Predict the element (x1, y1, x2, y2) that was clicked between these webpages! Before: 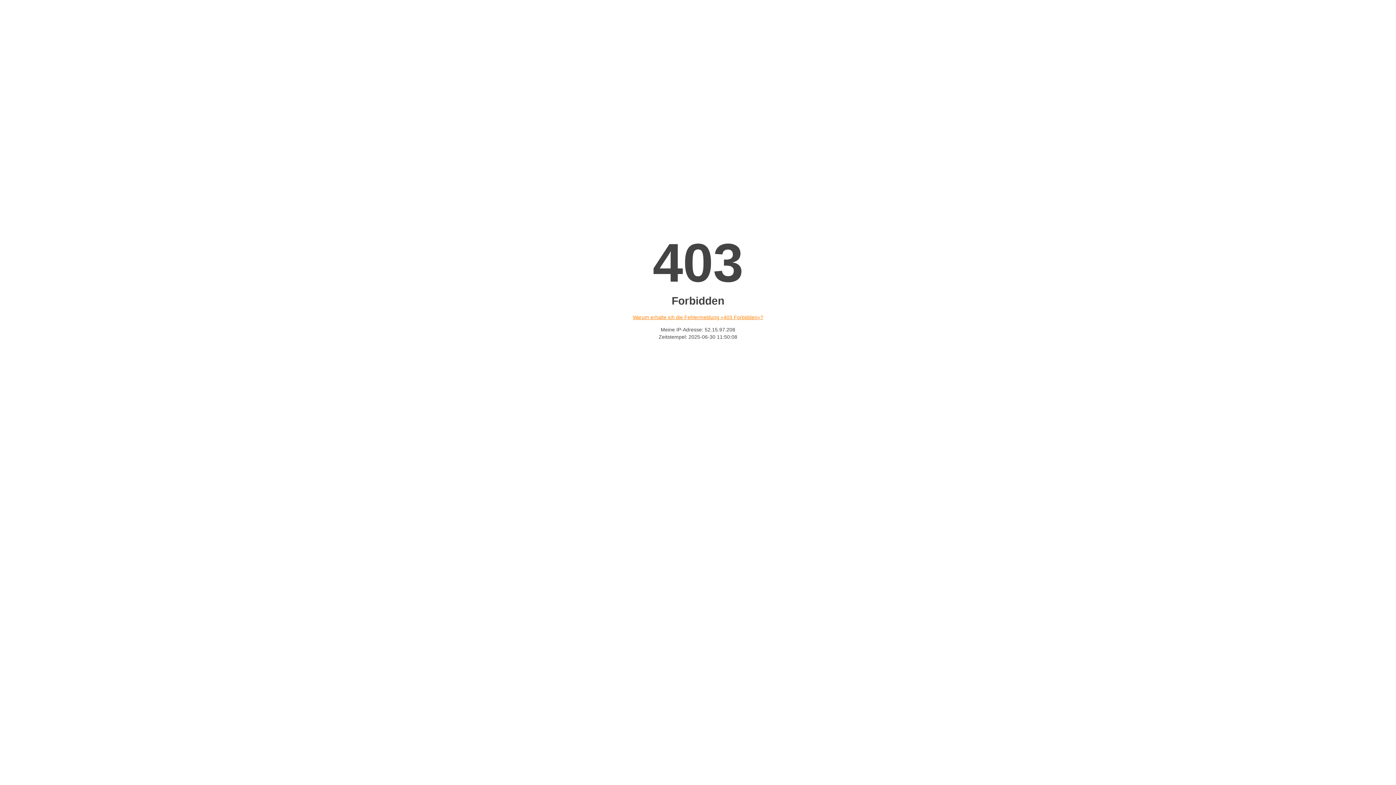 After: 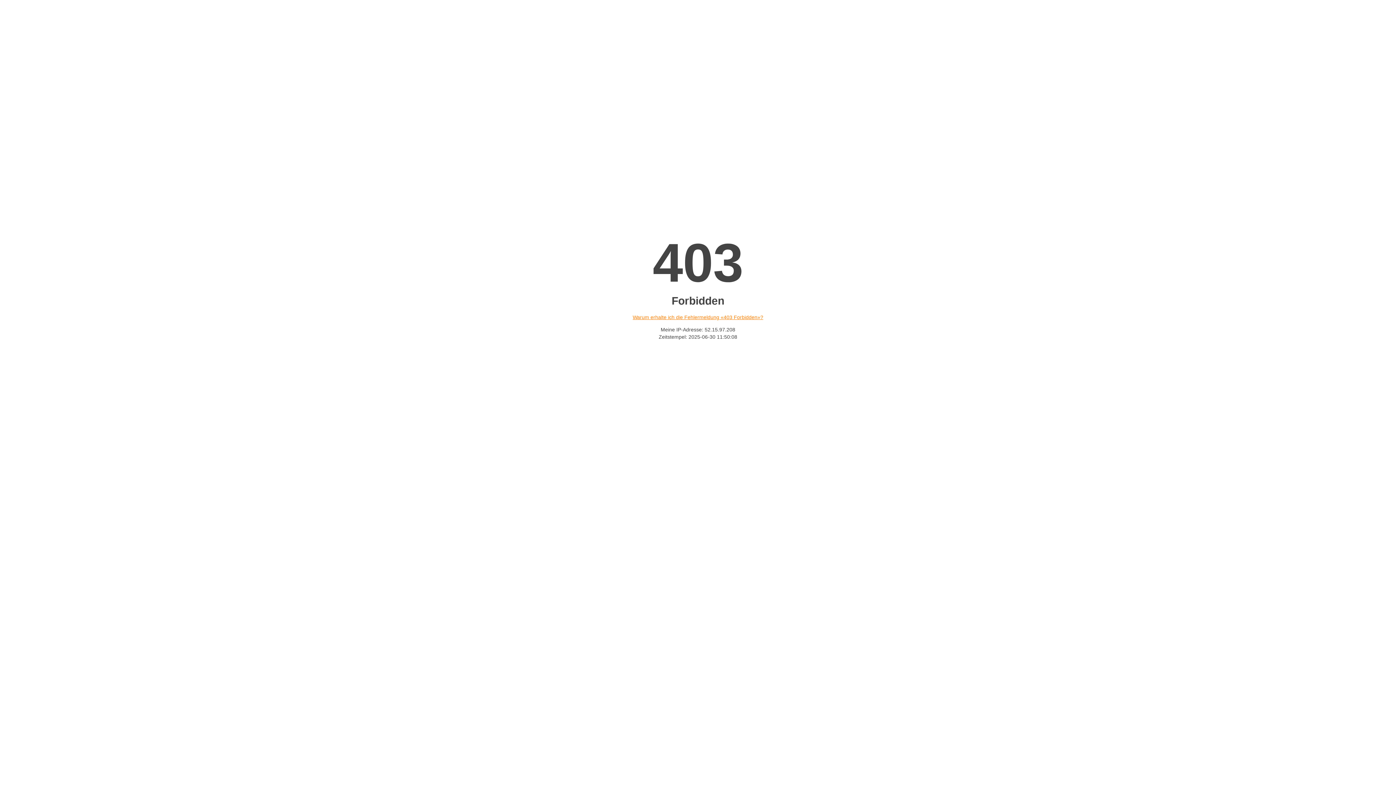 Action: bbox: (632, 314, 763, 320) label: Warum erhalte ich die Fehlermeldung «403 Forbidden»?